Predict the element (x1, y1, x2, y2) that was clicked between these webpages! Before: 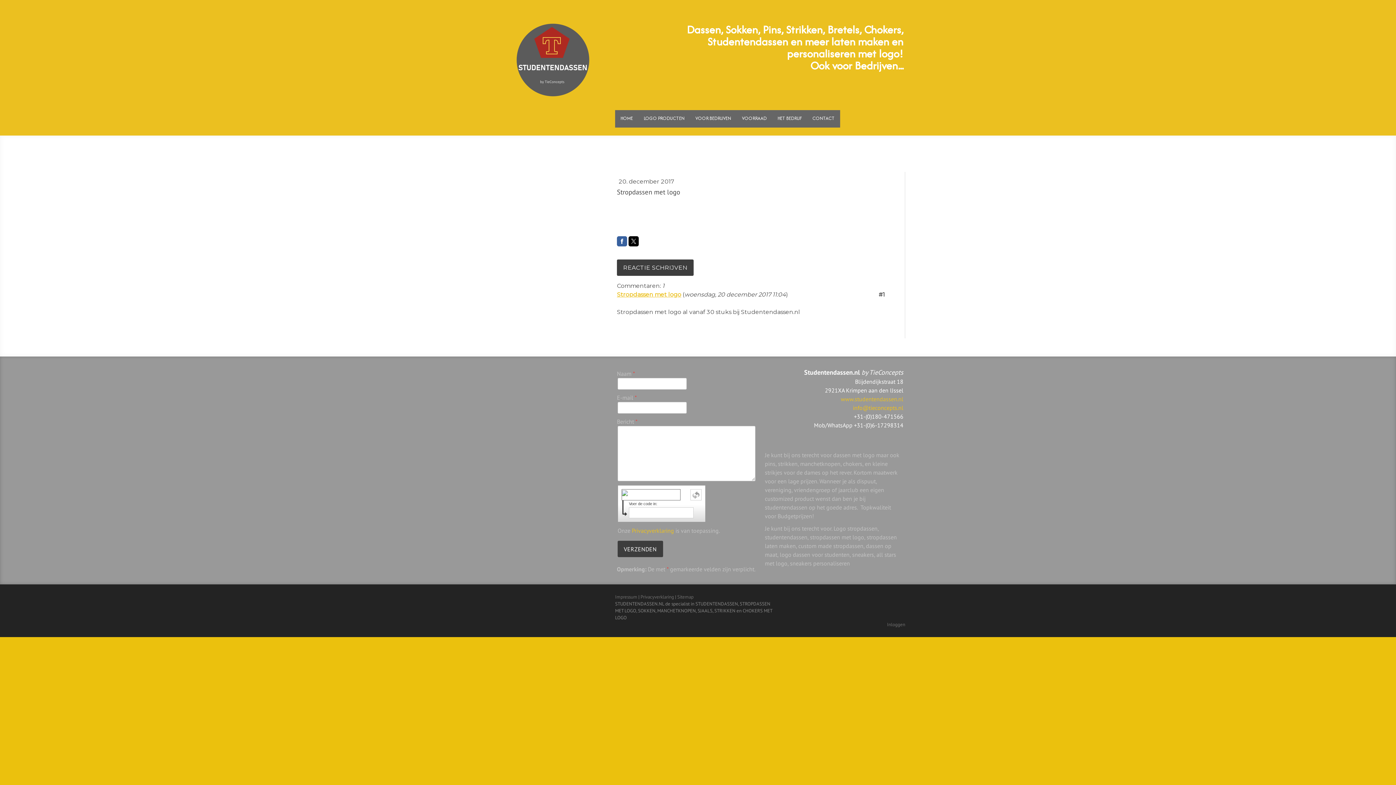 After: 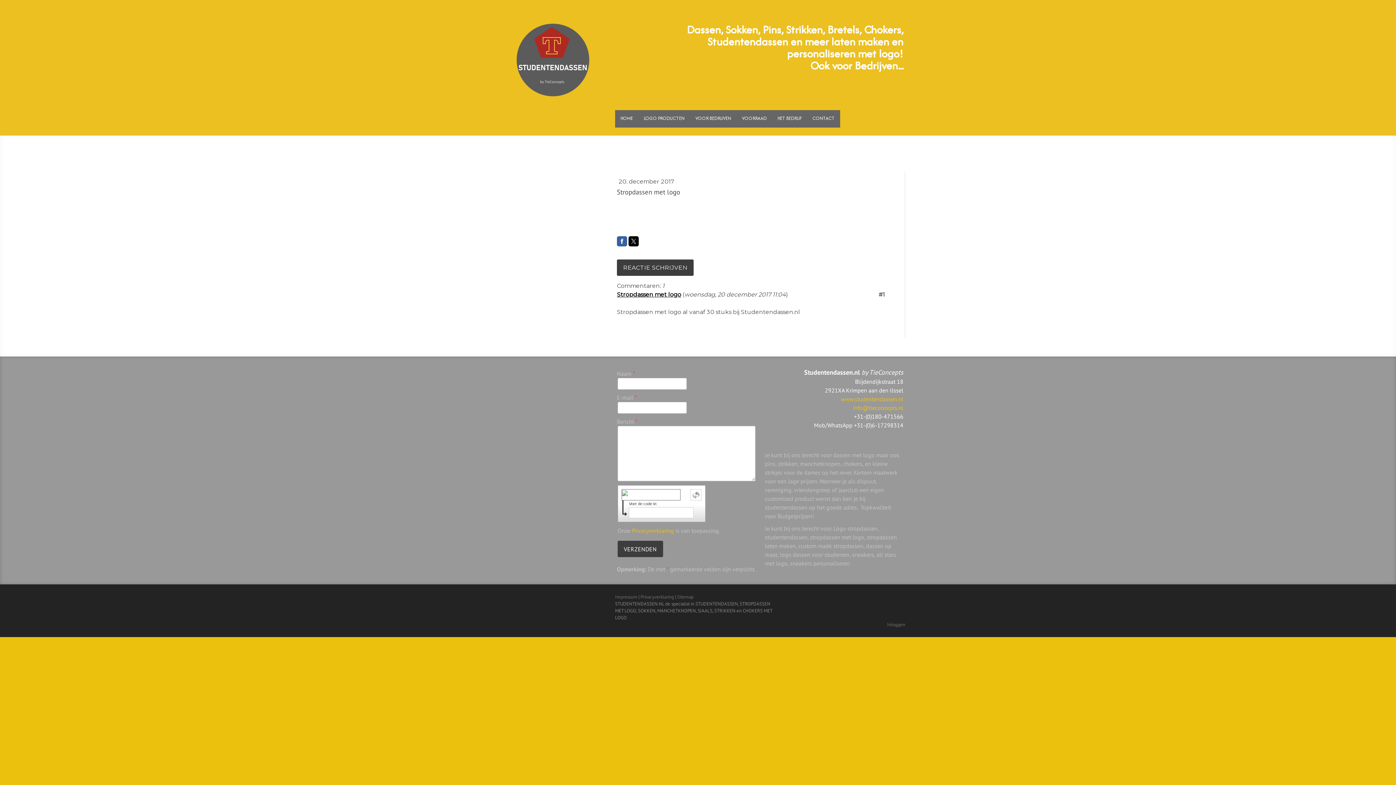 Action: bbox: (617, 291, 681, 298) label: Stropdassen met logo